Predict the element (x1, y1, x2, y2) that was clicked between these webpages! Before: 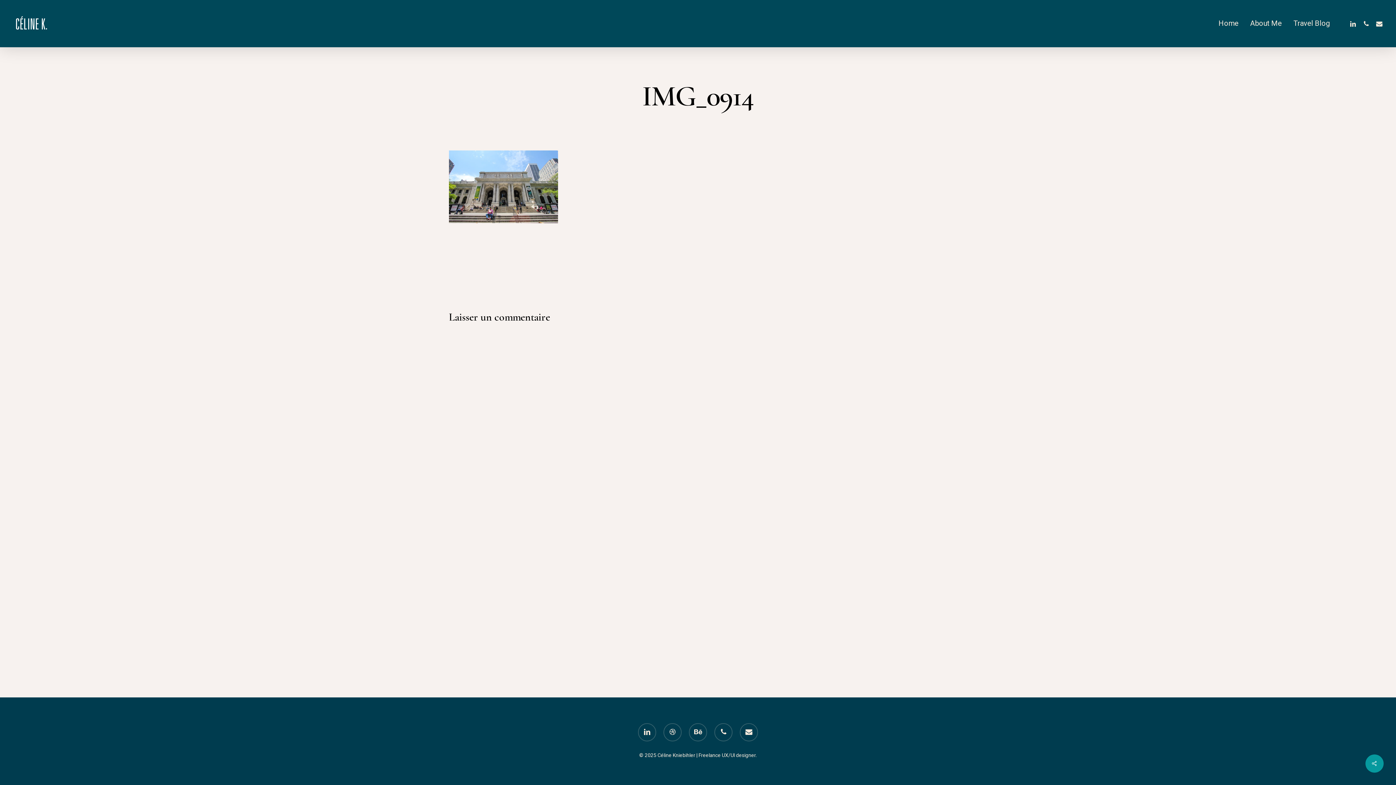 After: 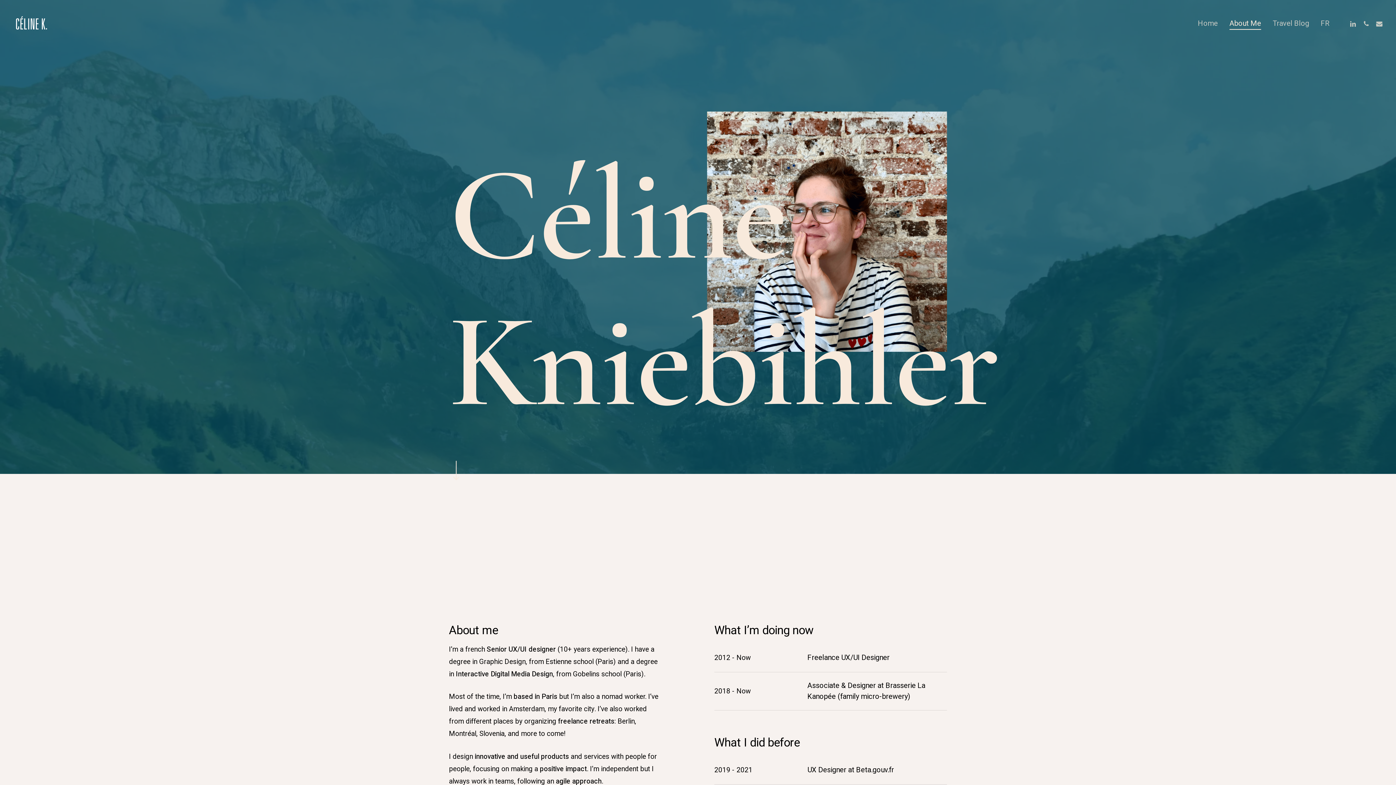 Action: label: About Me bbox: (1250, 19, 1282, 27)